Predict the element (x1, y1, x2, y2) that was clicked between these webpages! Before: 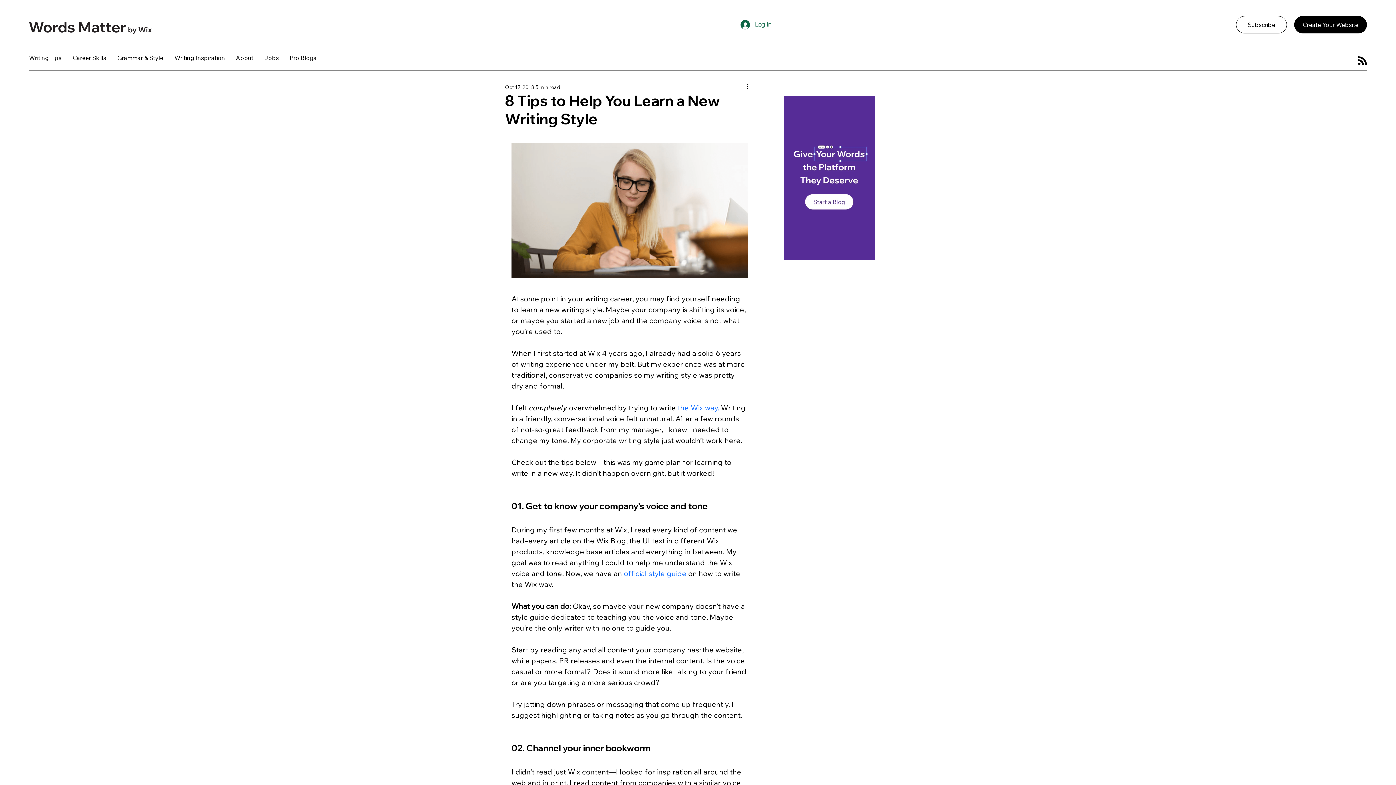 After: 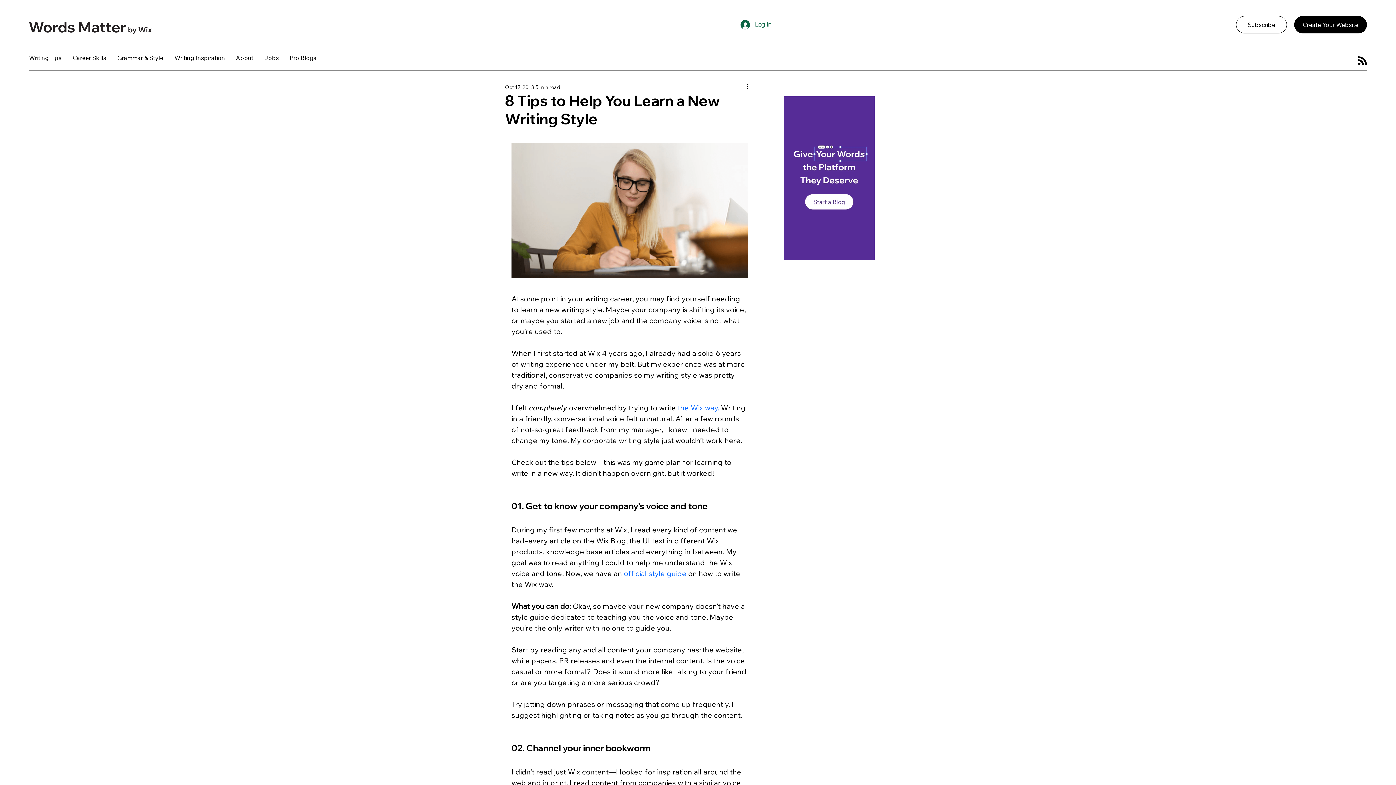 Action: bbox: (284, 47, 321, 68) label: Pro Blogs